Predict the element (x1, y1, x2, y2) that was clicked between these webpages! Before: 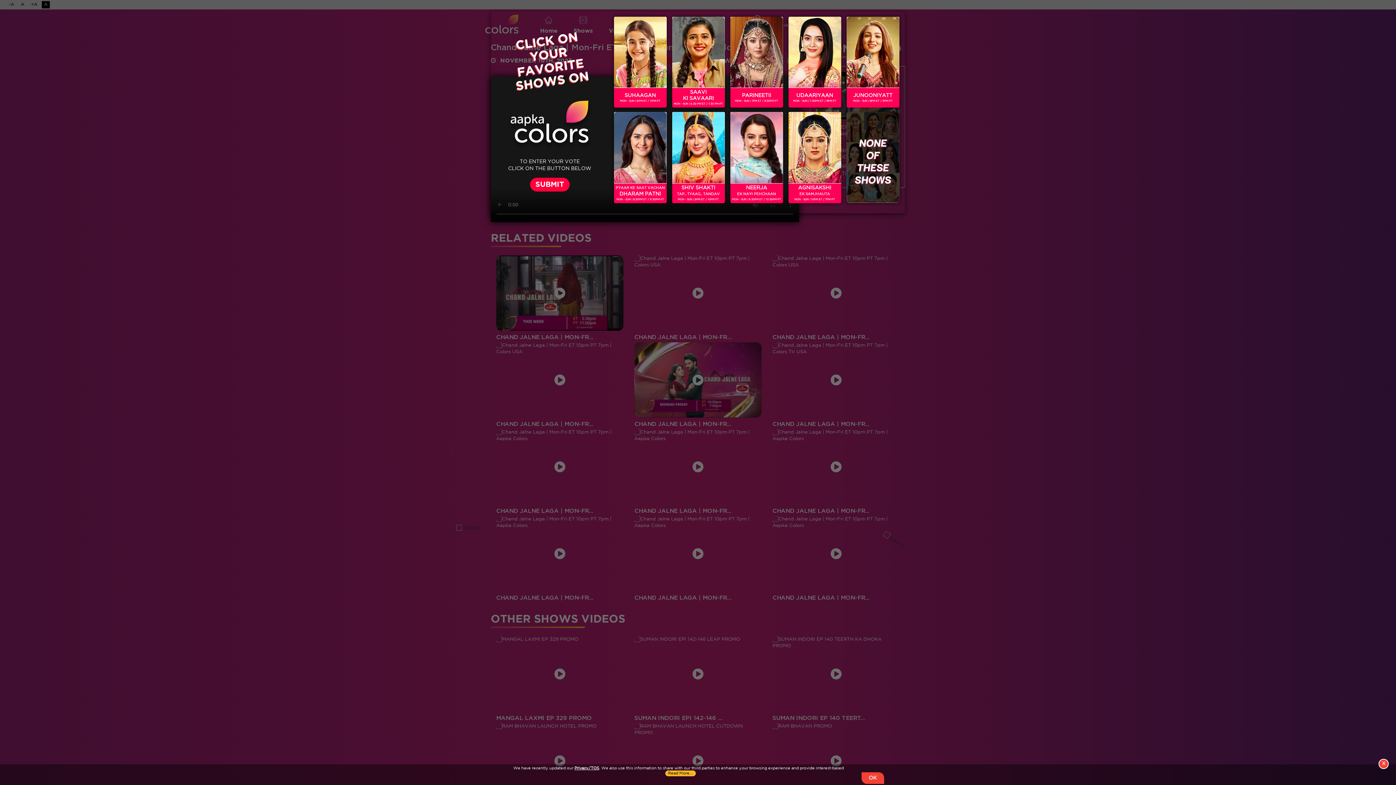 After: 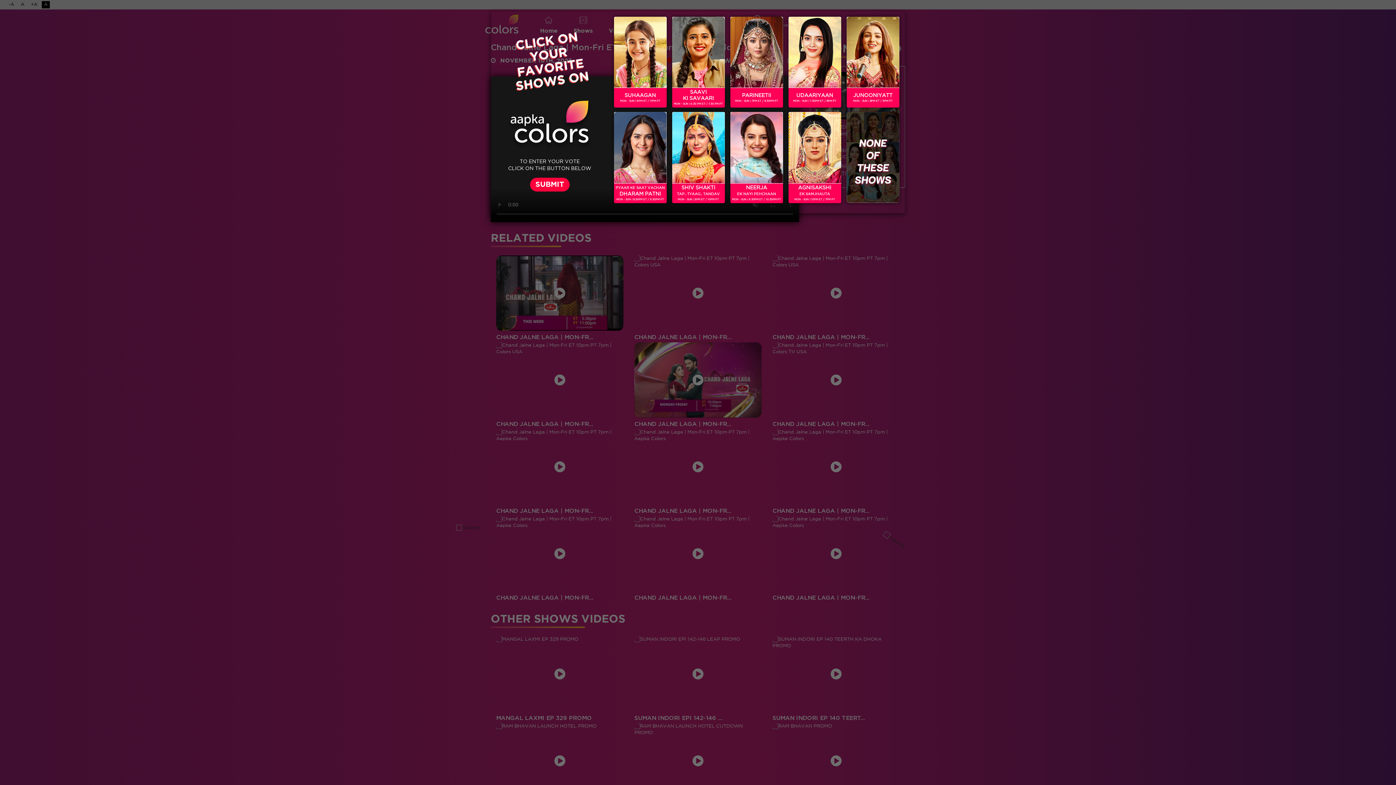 Action: bbox: (861, 772, 884, 784) label: OK